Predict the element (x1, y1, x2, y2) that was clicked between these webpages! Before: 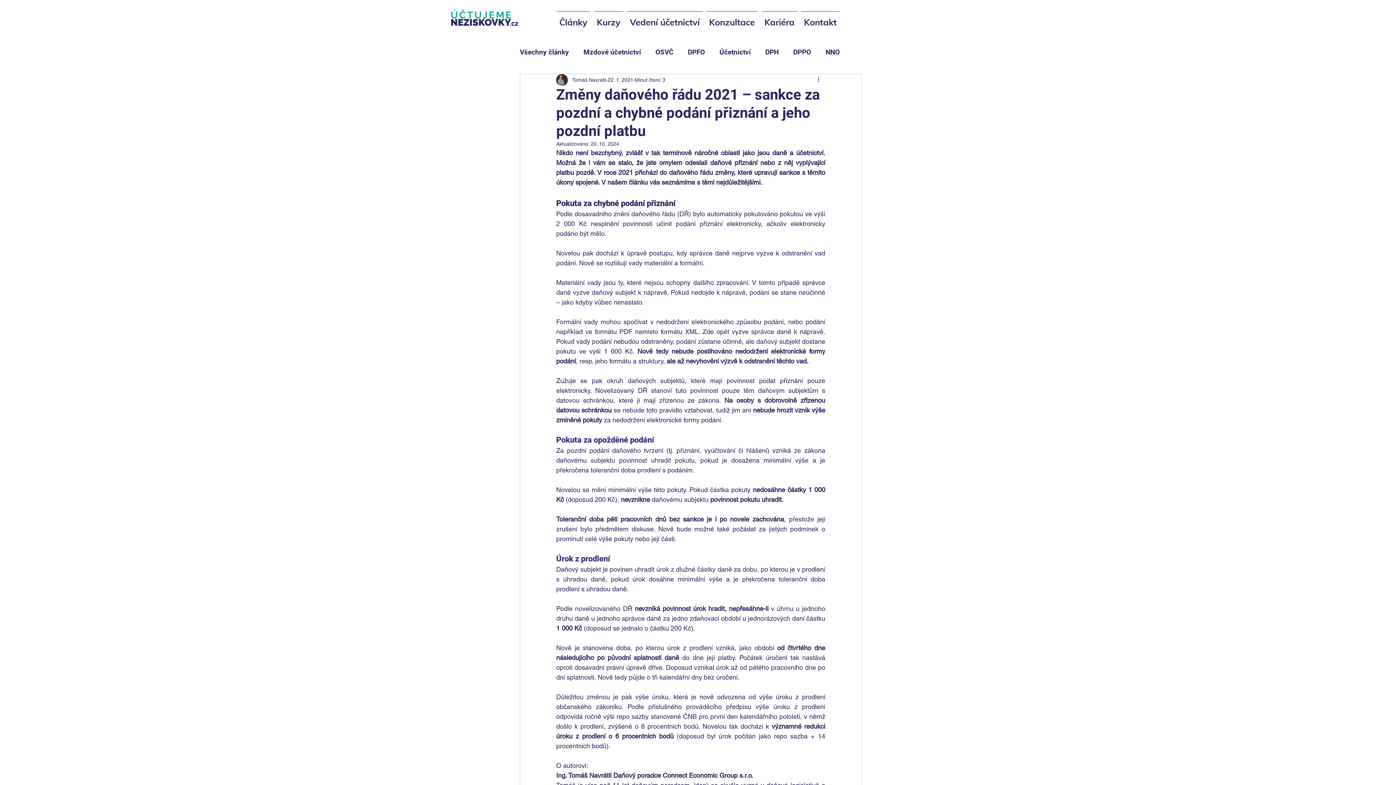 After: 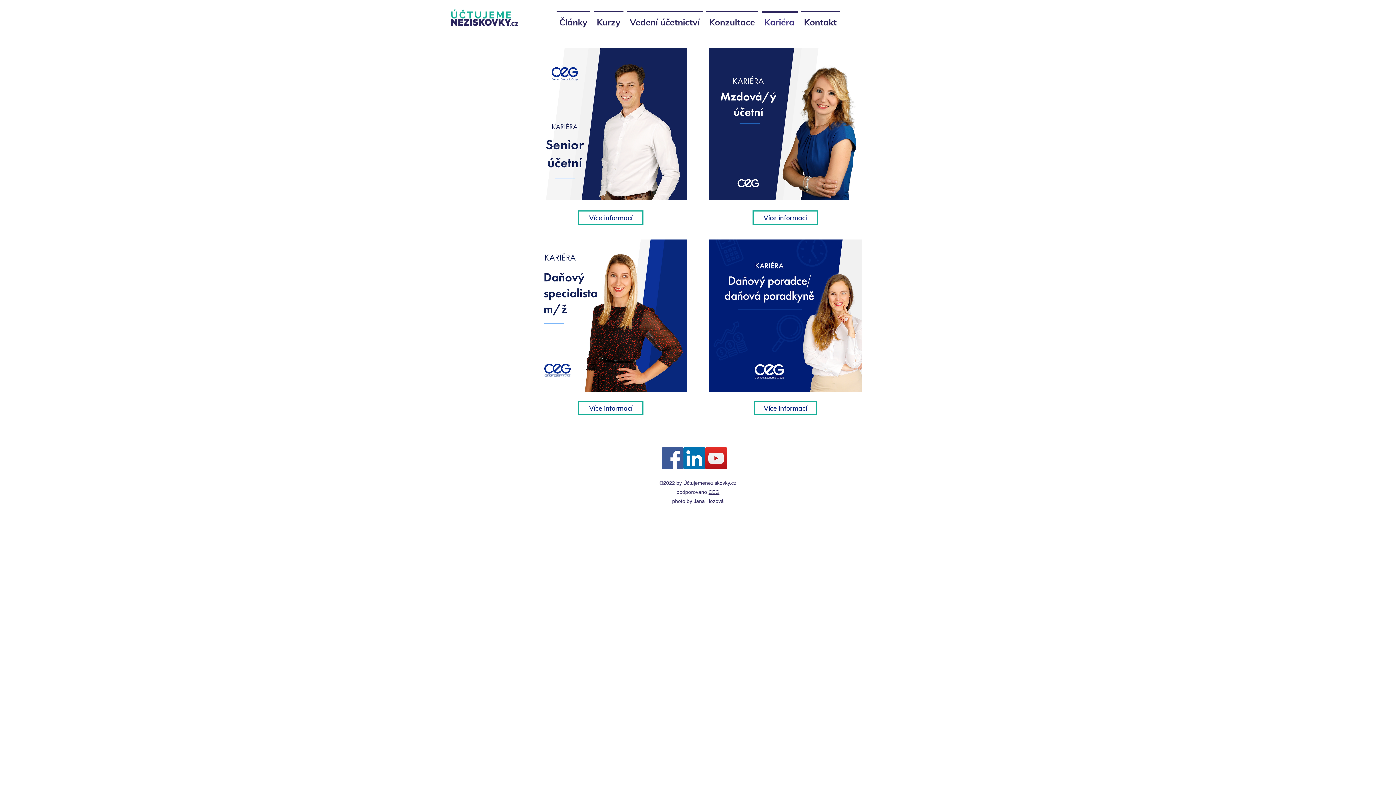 Action: label: Kariéra bbox: (759, 11, 799, 26)